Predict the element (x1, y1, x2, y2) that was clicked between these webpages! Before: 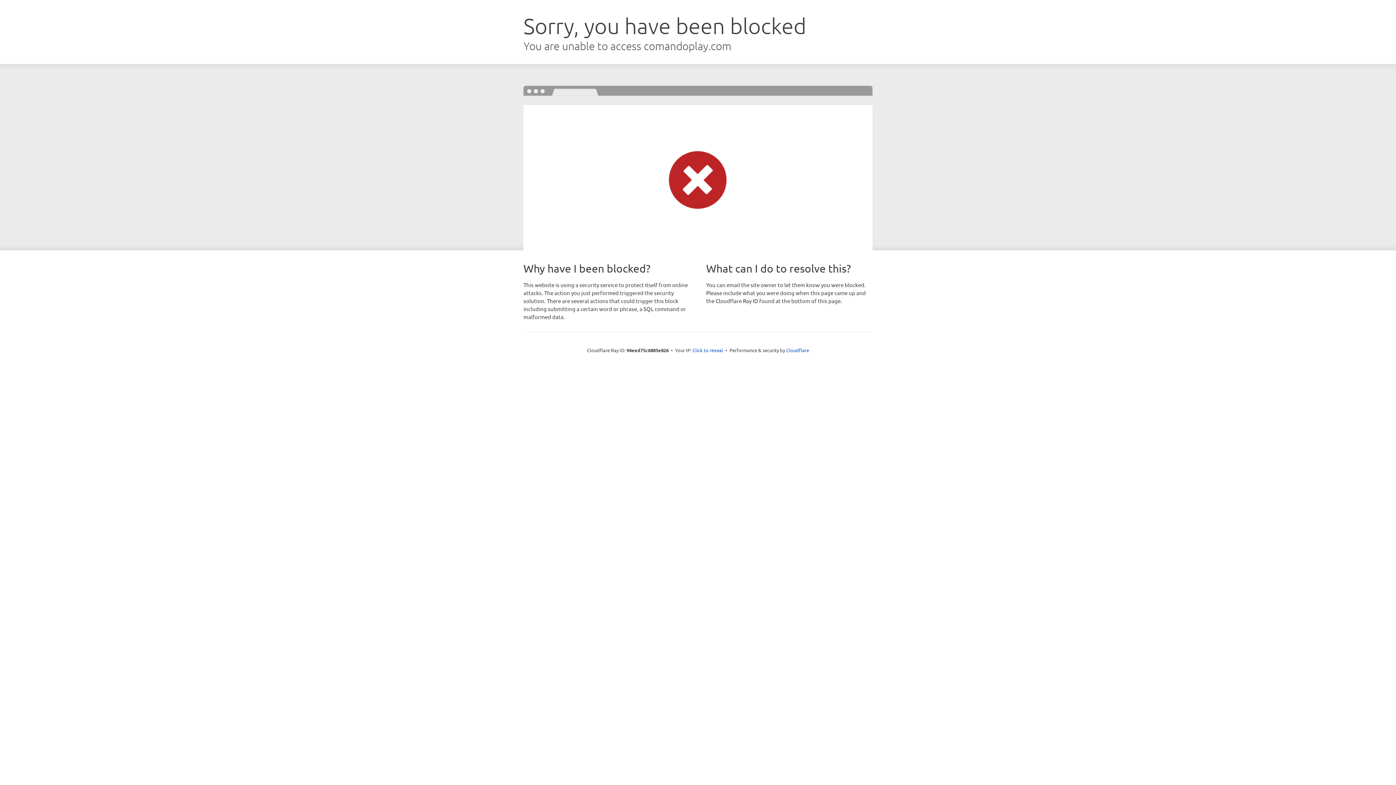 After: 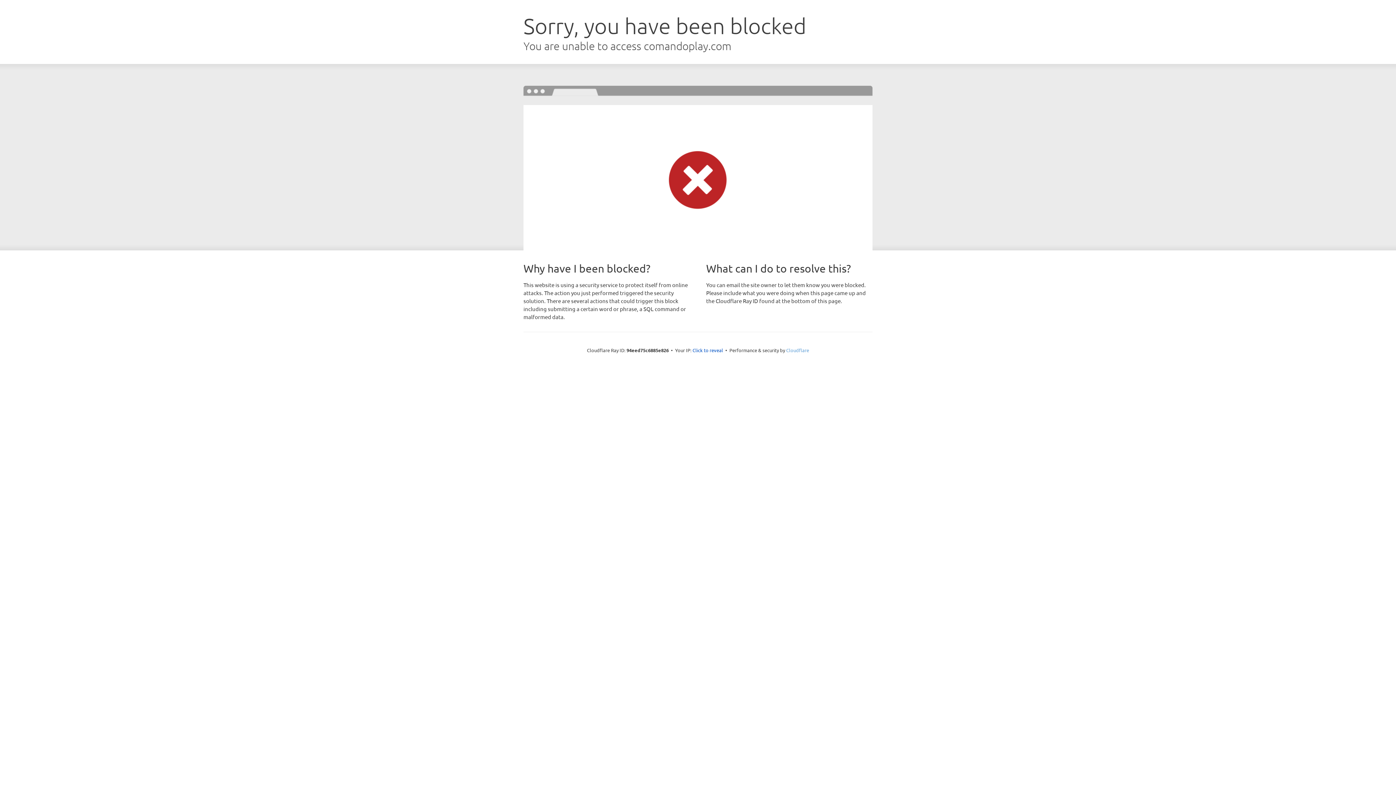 Action: bbox: (786, 347, 809, 353) label: Cloudflare